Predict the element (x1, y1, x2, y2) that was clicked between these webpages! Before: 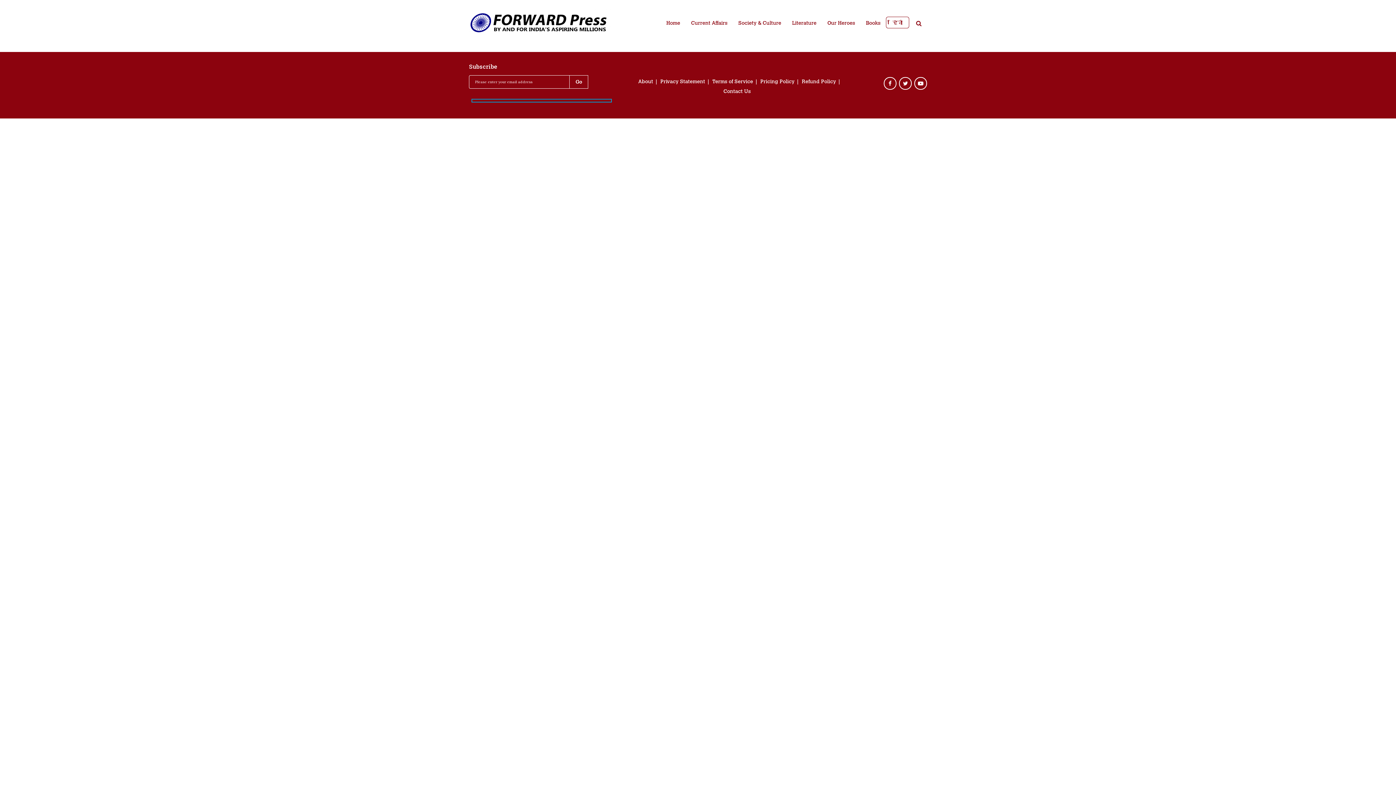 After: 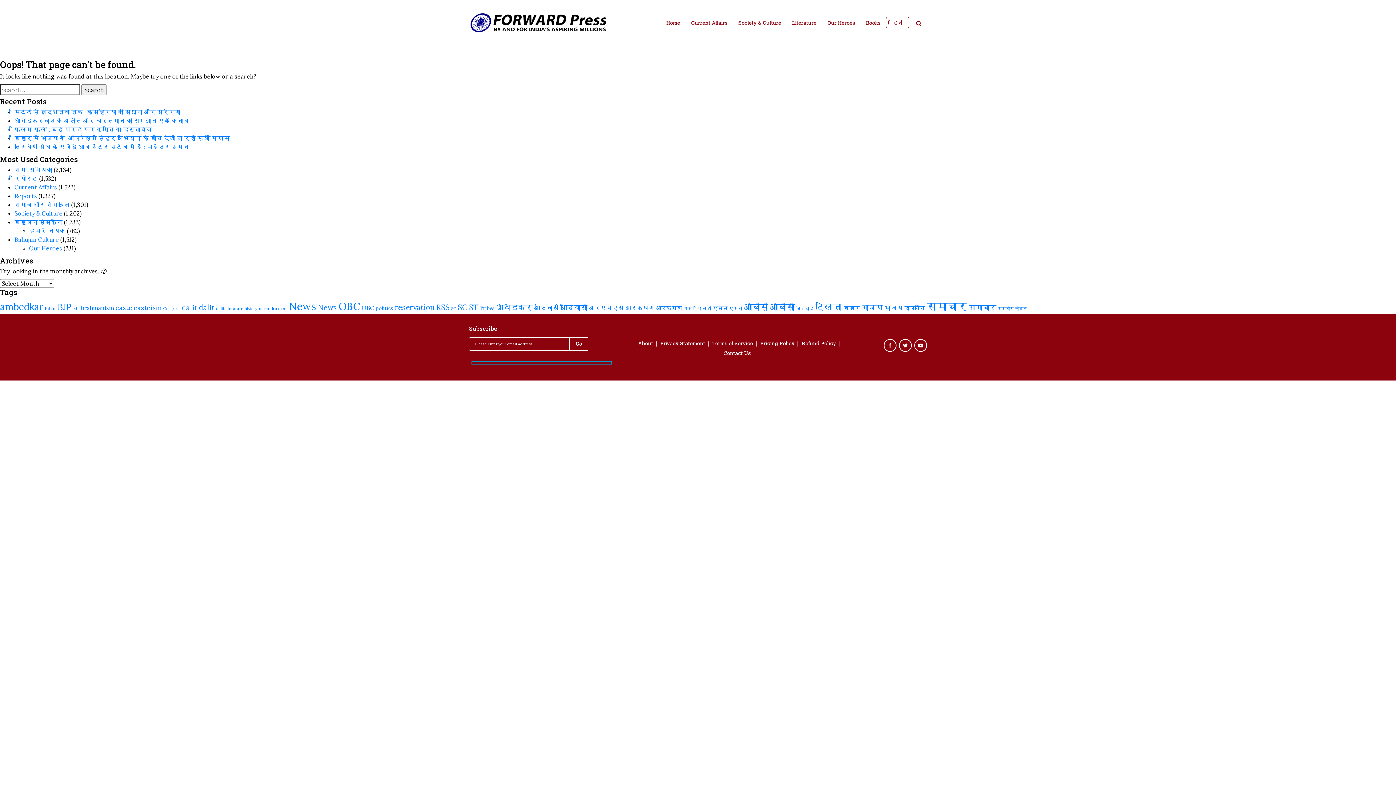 Action: bbox: (756, 79, 798, 84) label: Pricing Policy